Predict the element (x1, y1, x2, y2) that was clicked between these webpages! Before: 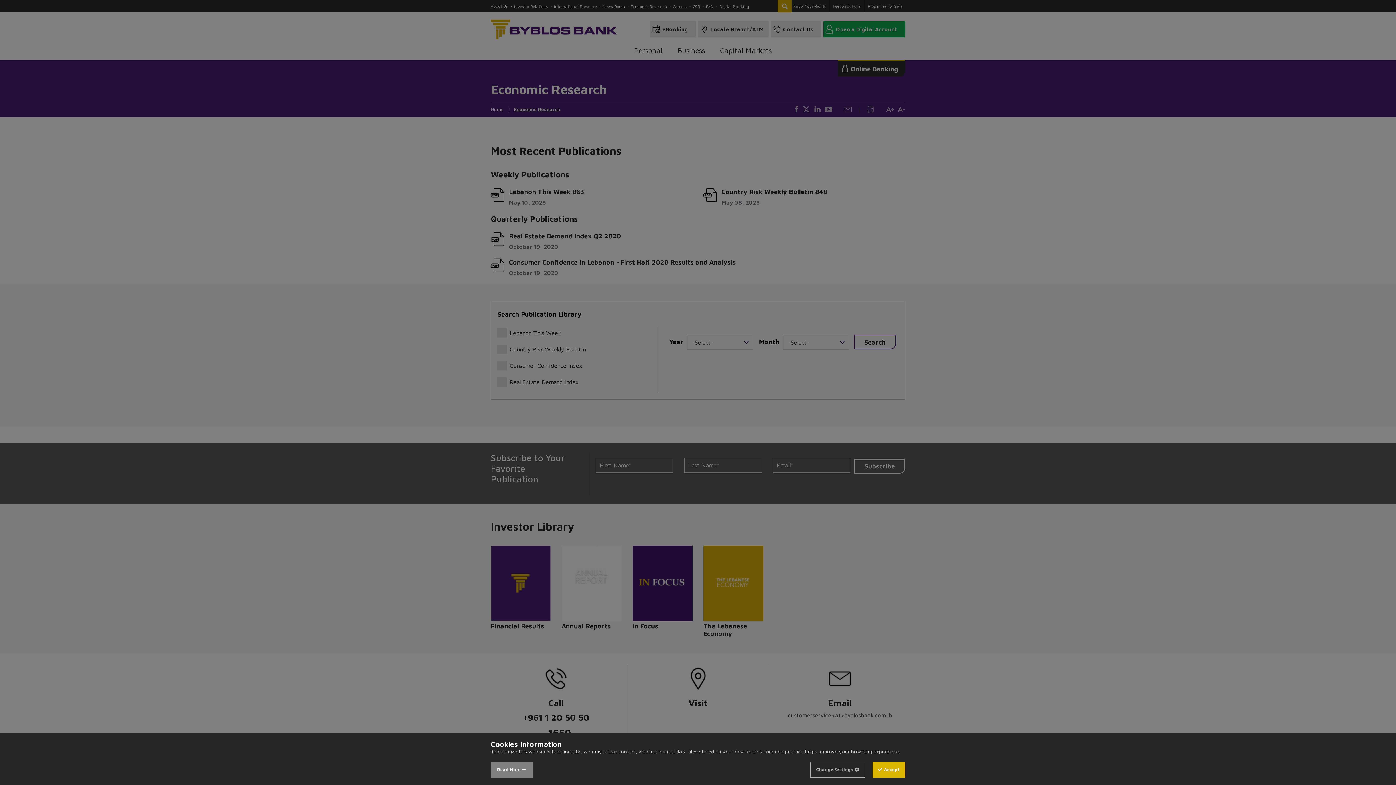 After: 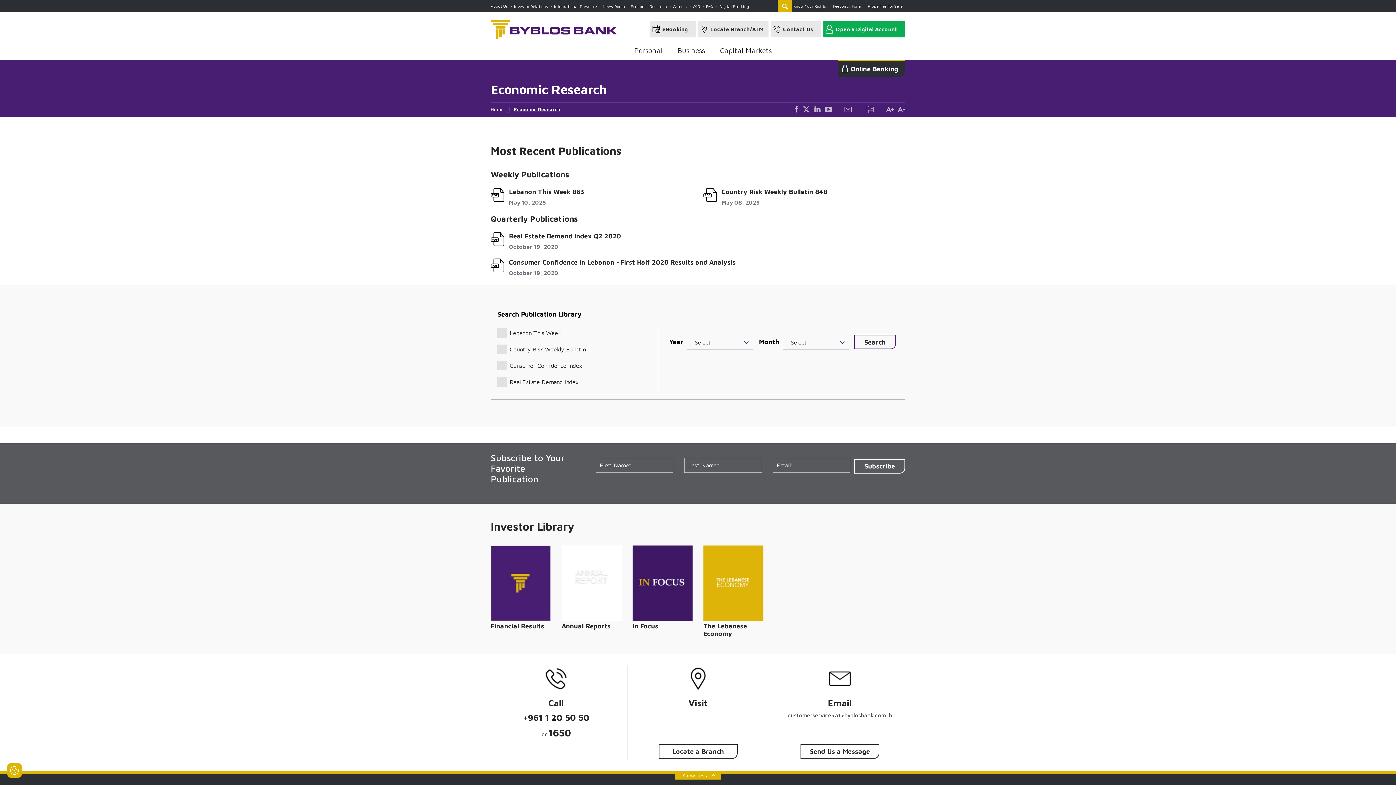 Action: label: Accept bbox: (872, 762, 905, 778)